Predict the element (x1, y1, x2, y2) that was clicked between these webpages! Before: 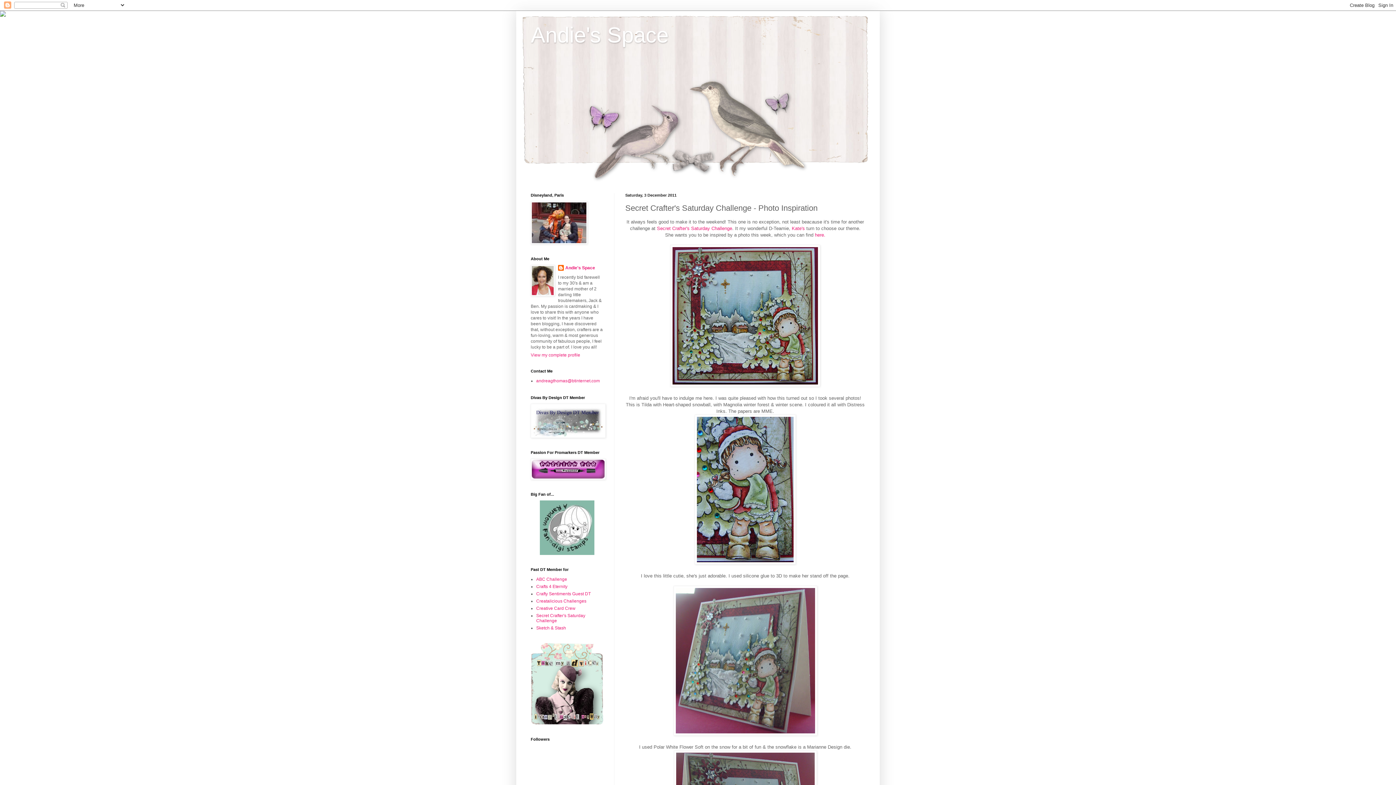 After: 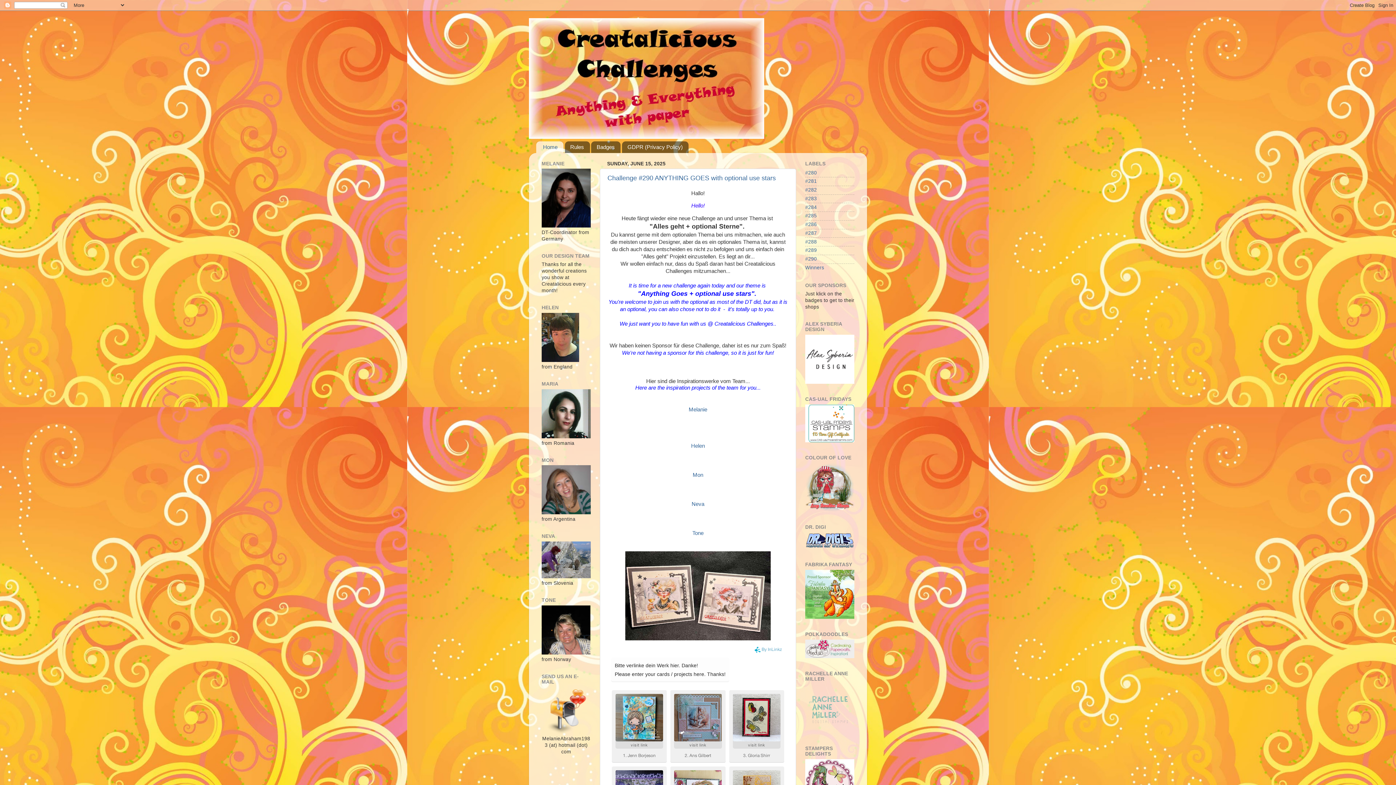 Action: label: Creatalicious Challenges bbox: (536, 598, 586, 604)